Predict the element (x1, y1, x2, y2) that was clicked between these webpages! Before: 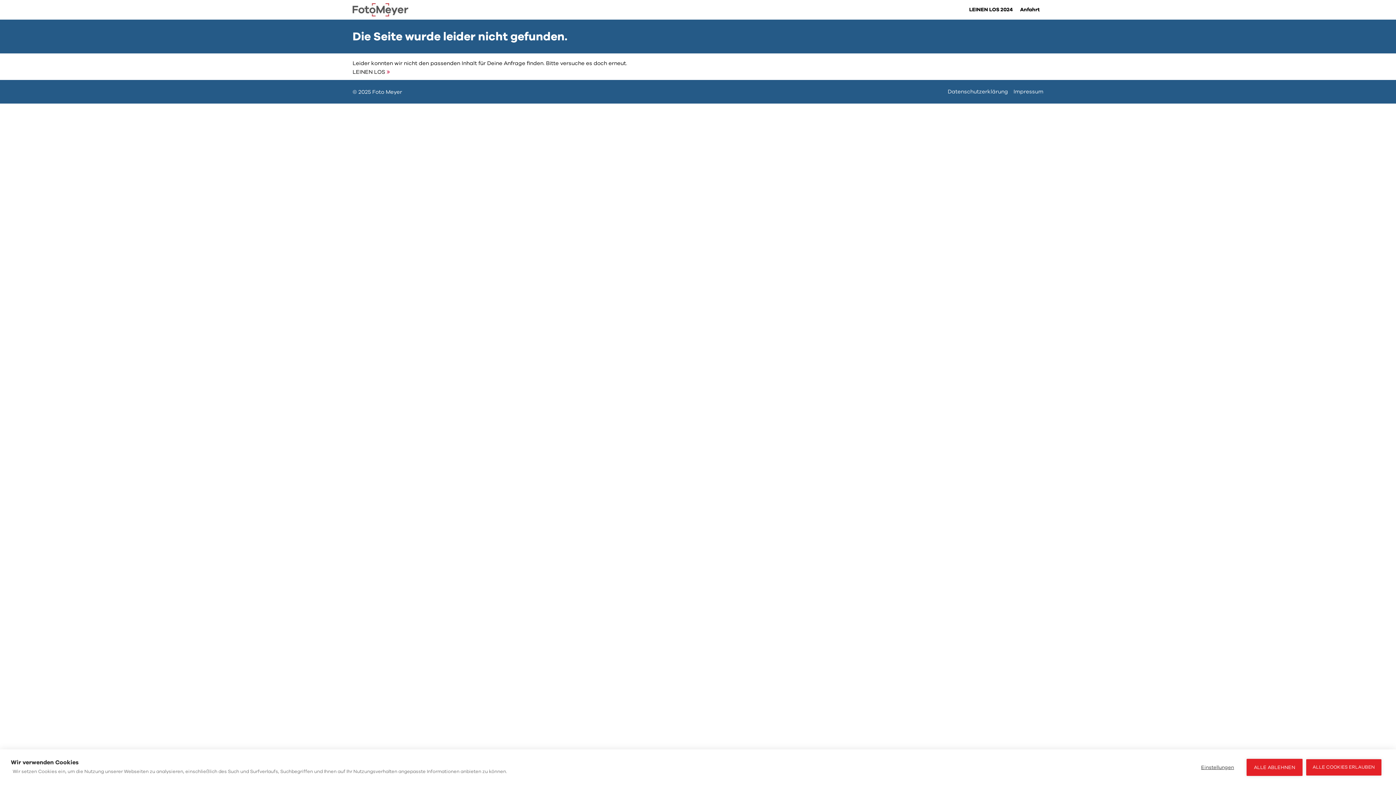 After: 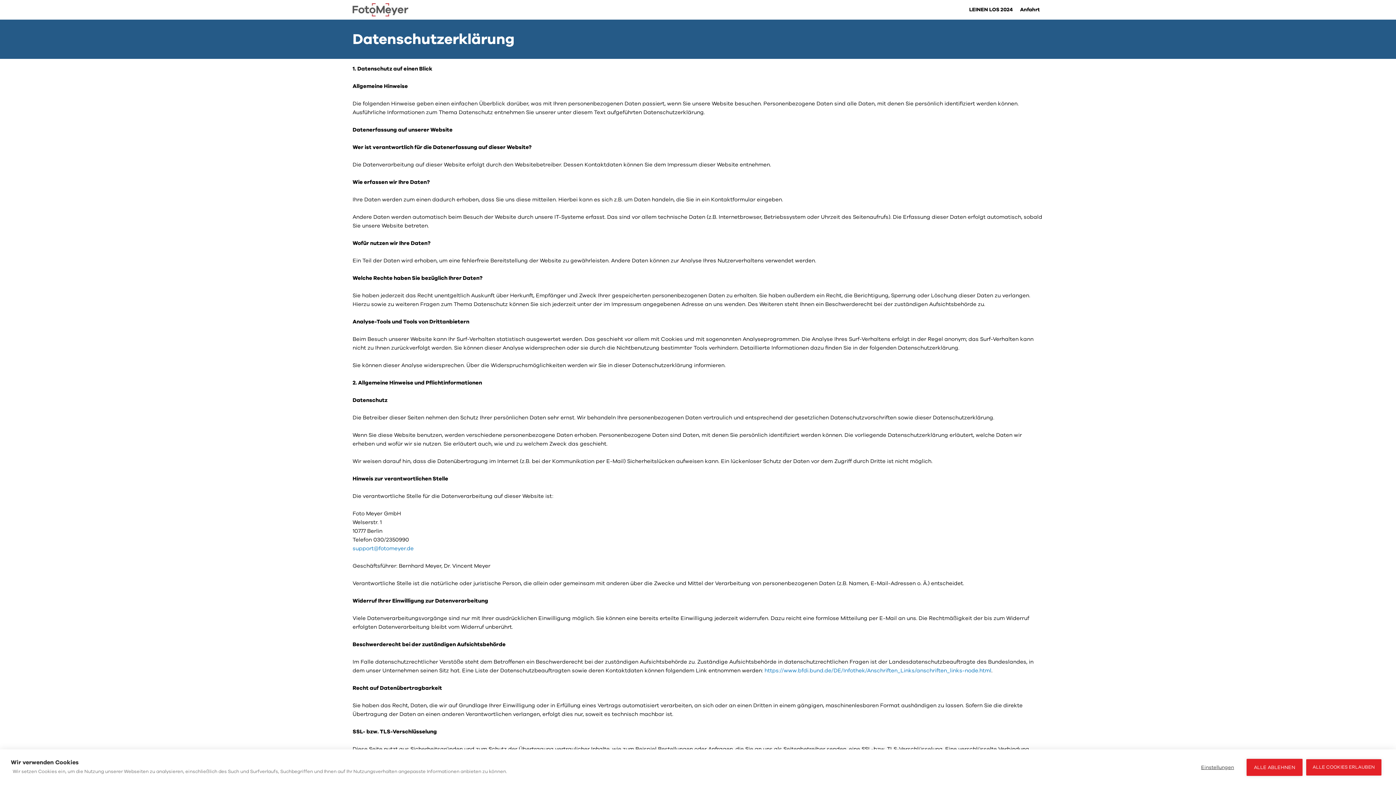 Action: label: Datenschutzerklärung bbox: (947, 83, 1008, 100)